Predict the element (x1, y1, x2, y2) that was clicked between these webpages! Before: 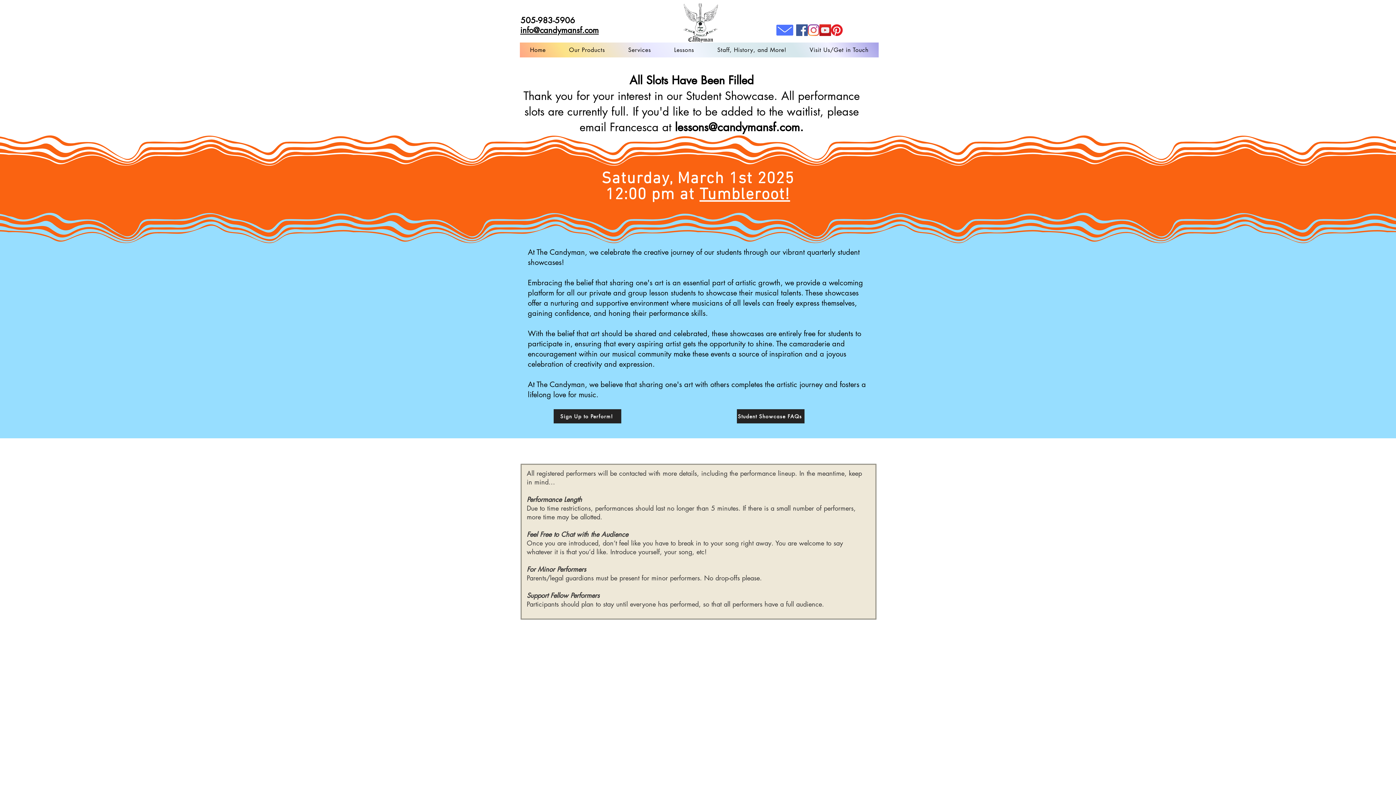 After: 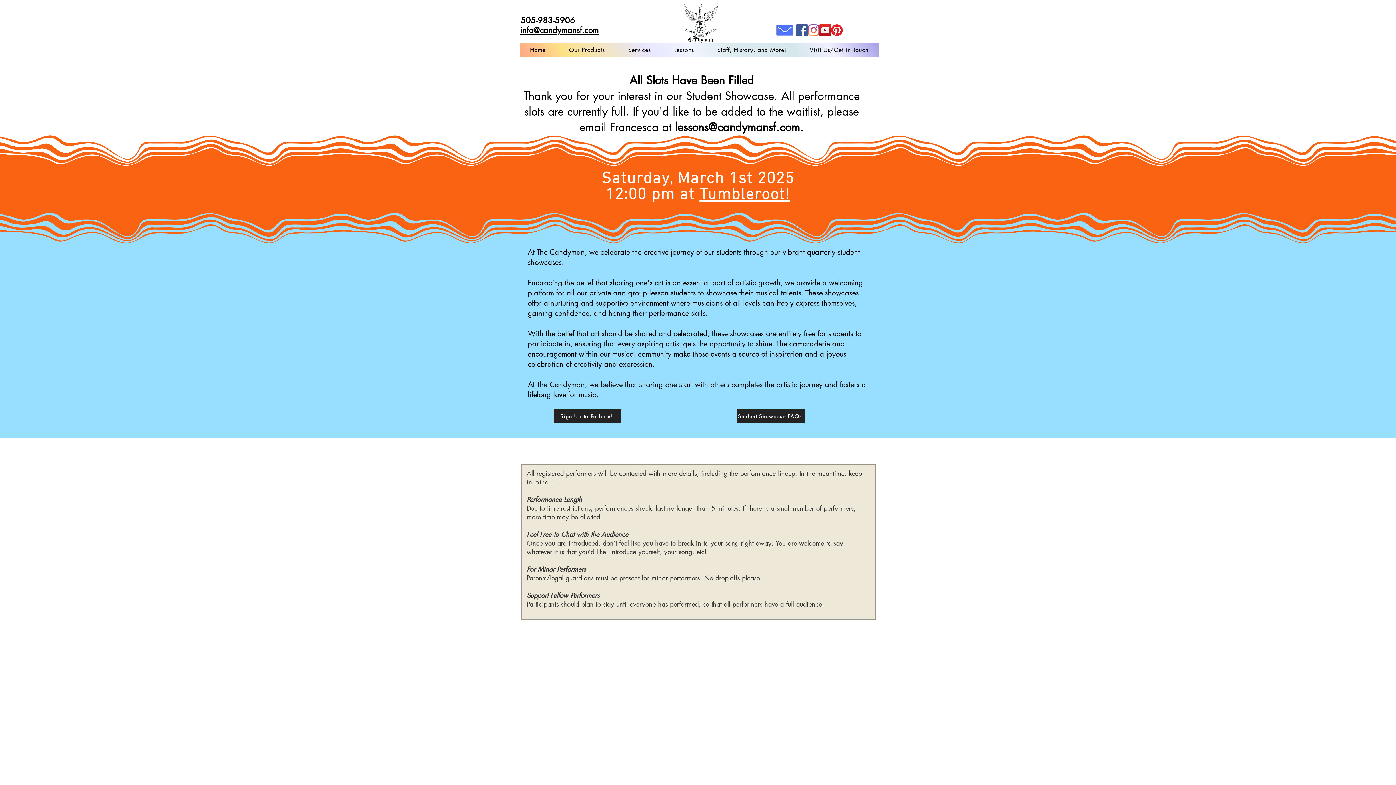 Action: label: lessons@candymansf.com bbox: (675, 120, 800, 134)